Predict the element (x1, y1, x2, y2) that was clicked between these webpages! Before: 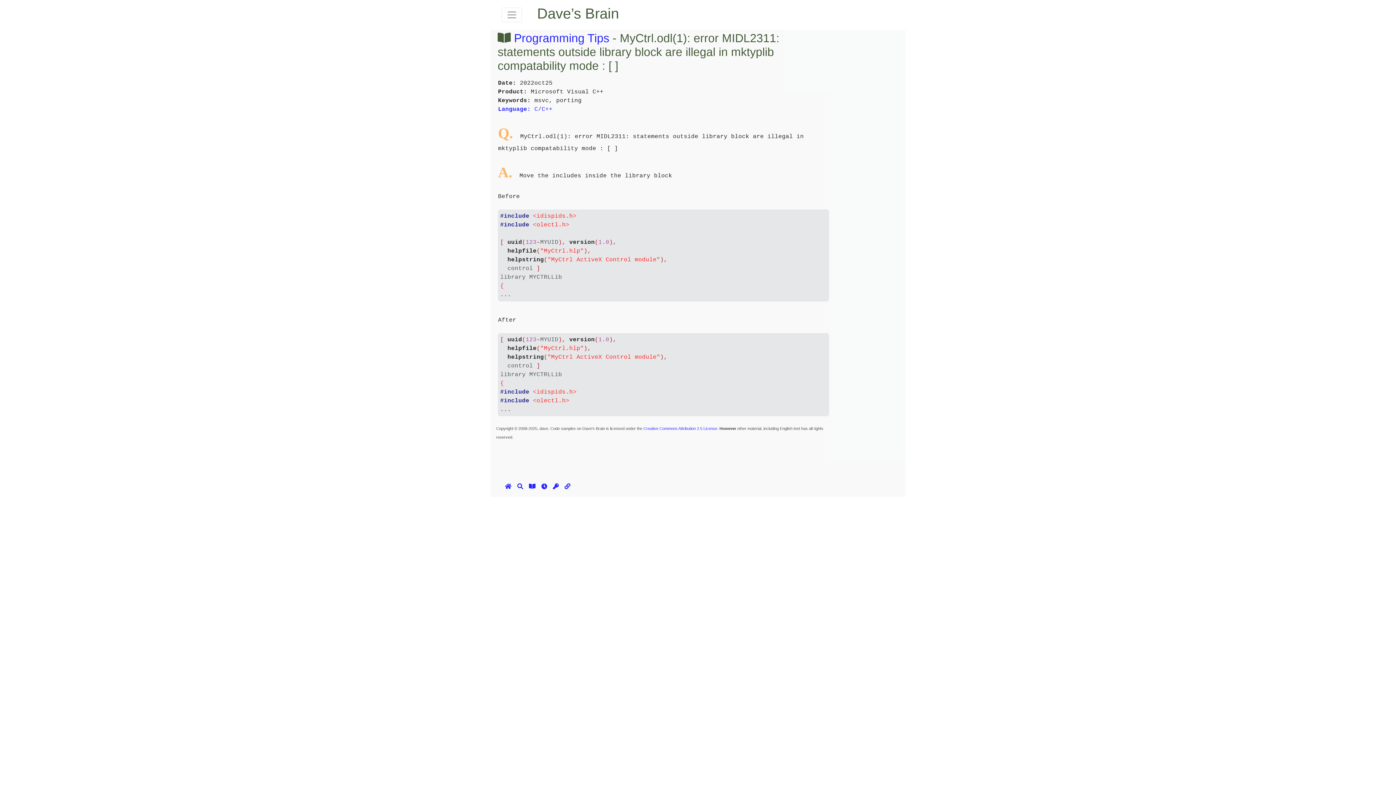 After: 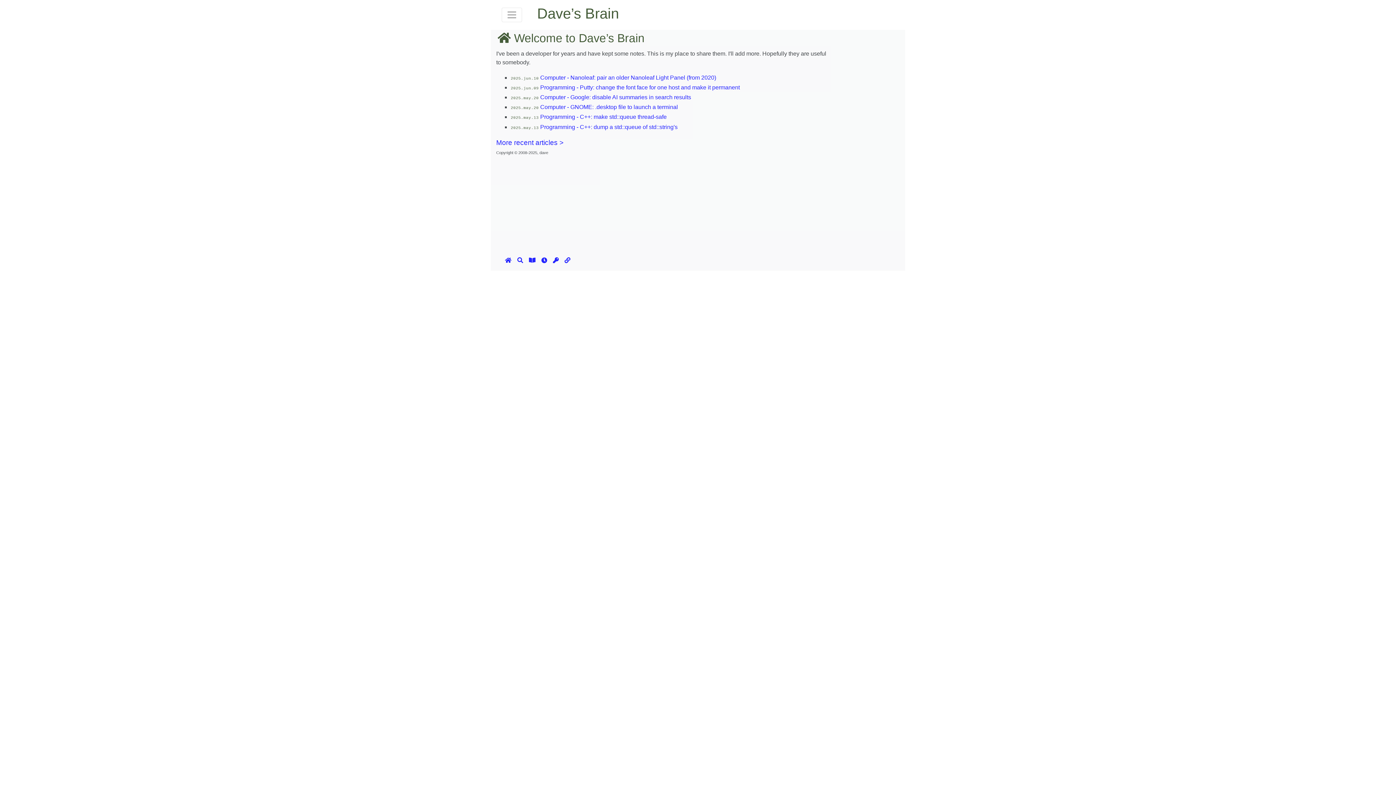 Action: bbox: (535, 2, 894, 24) label: Dave’s Brain